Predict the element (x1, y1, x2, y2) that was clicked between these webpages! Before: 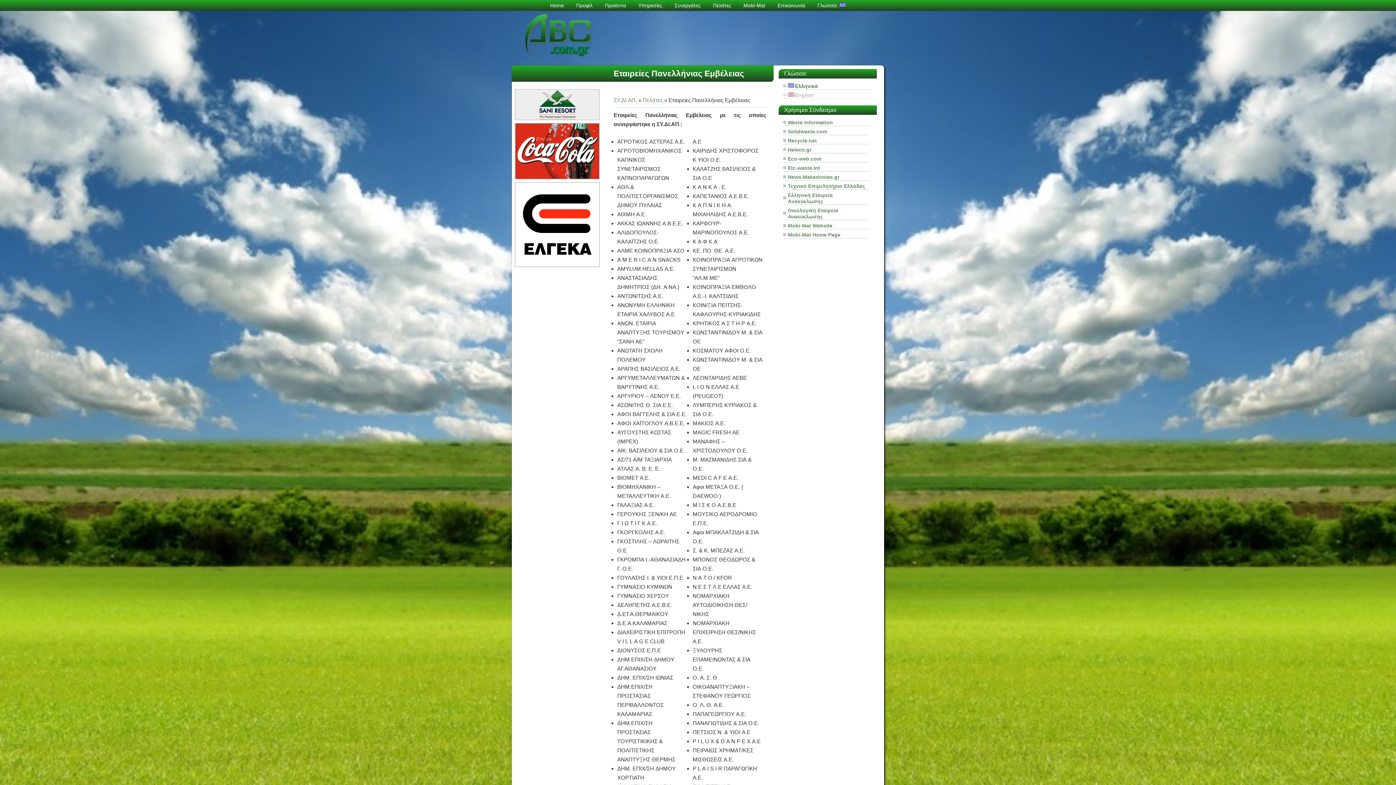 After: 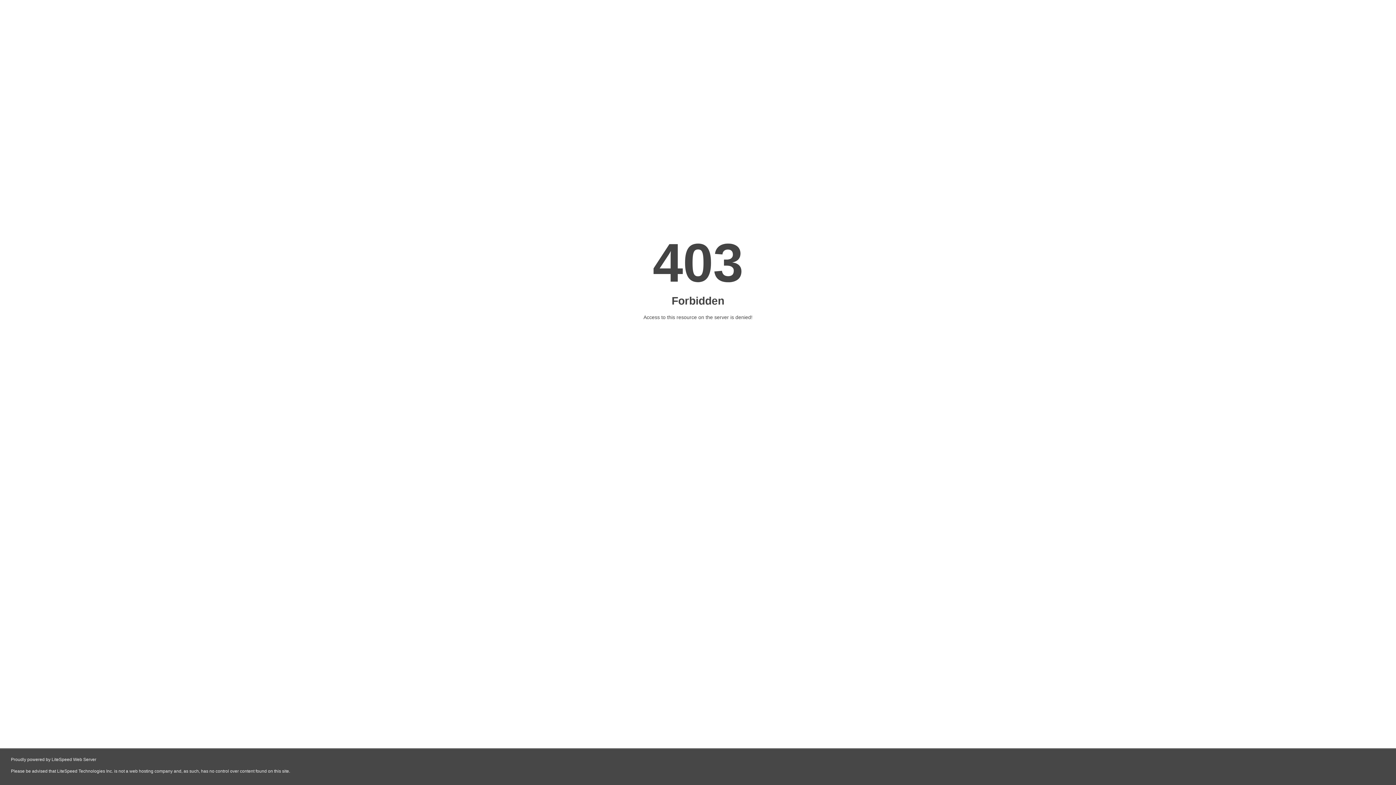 Action: bbox: (788, 146, 811, 152) label: Heleco.gr